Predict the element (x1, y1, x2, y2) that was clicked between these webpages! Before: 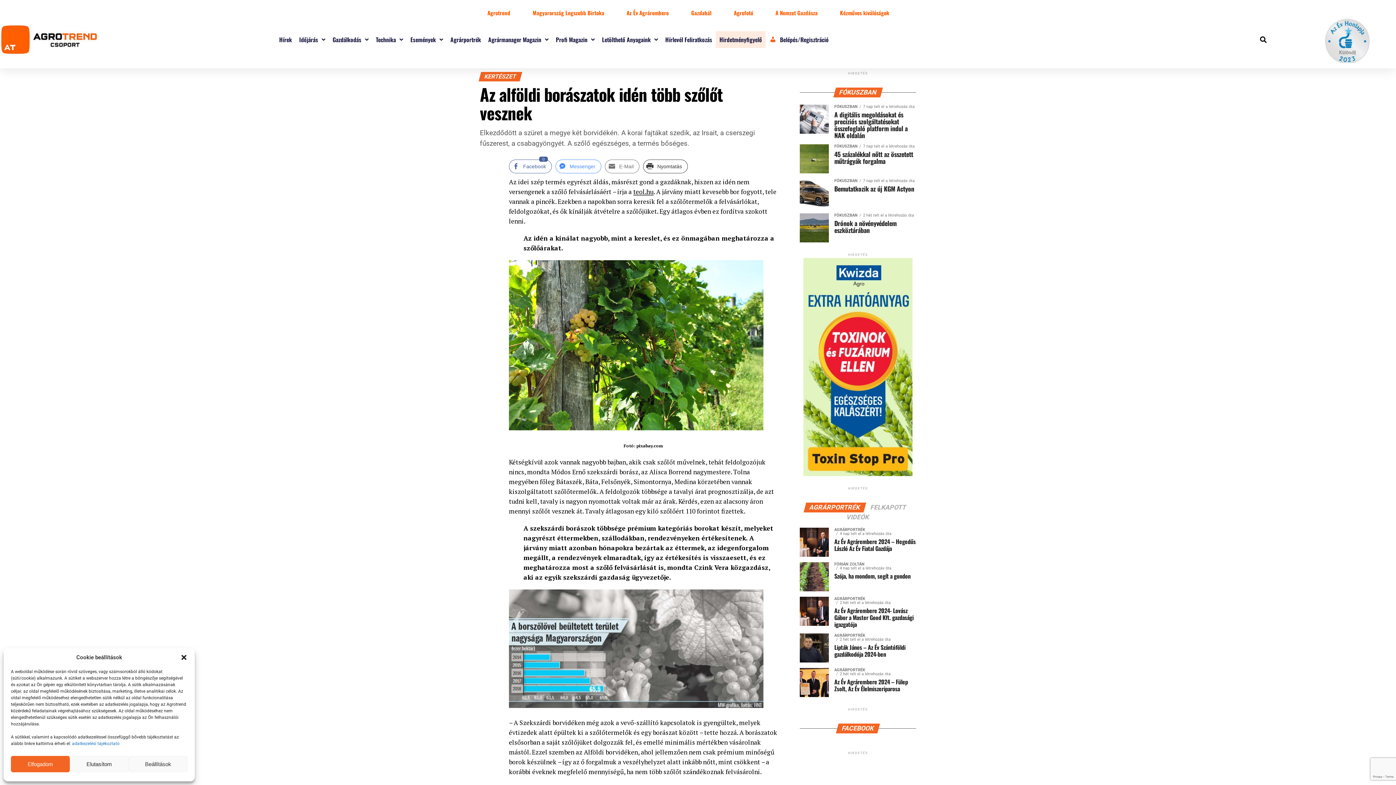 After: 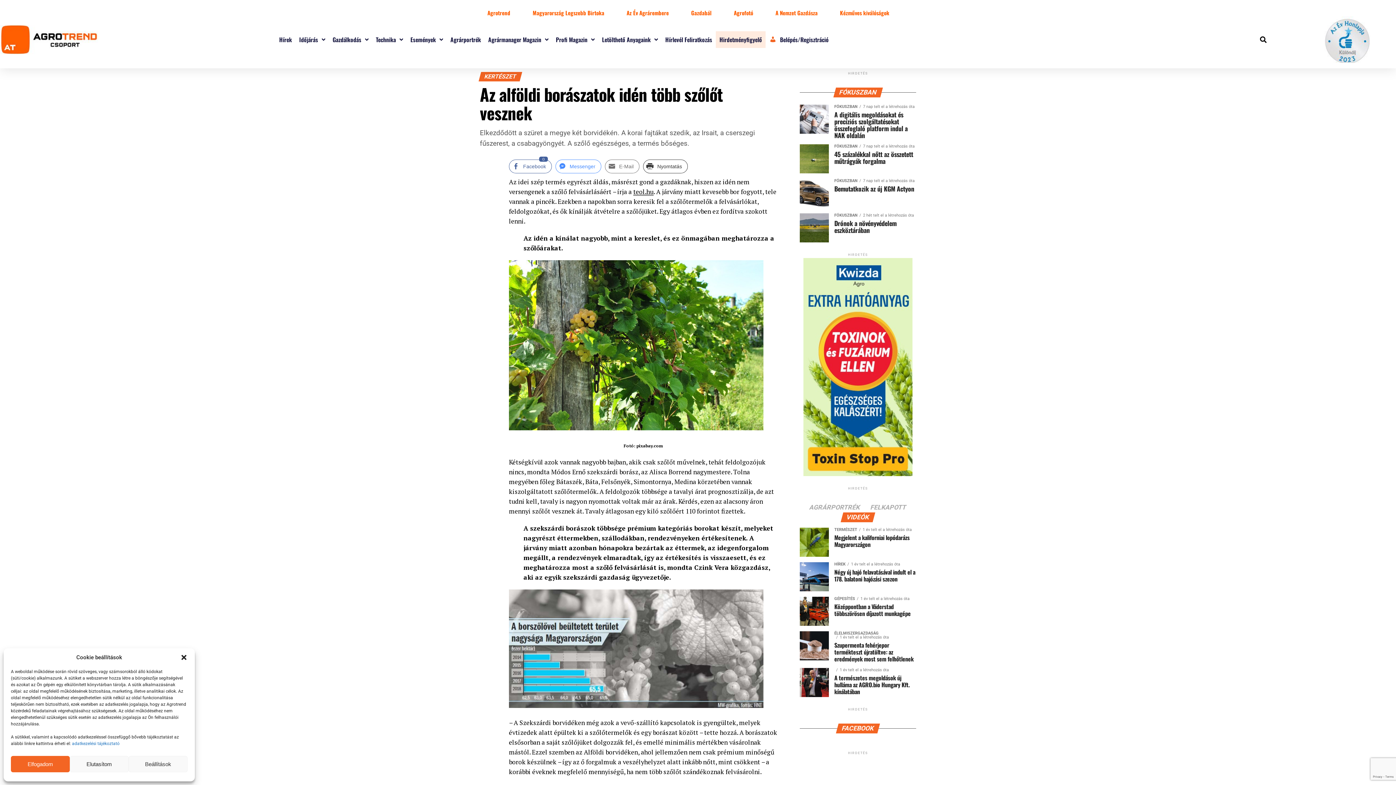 Action: bbox: (842, 514, 874, 521) label: VIDEÓK